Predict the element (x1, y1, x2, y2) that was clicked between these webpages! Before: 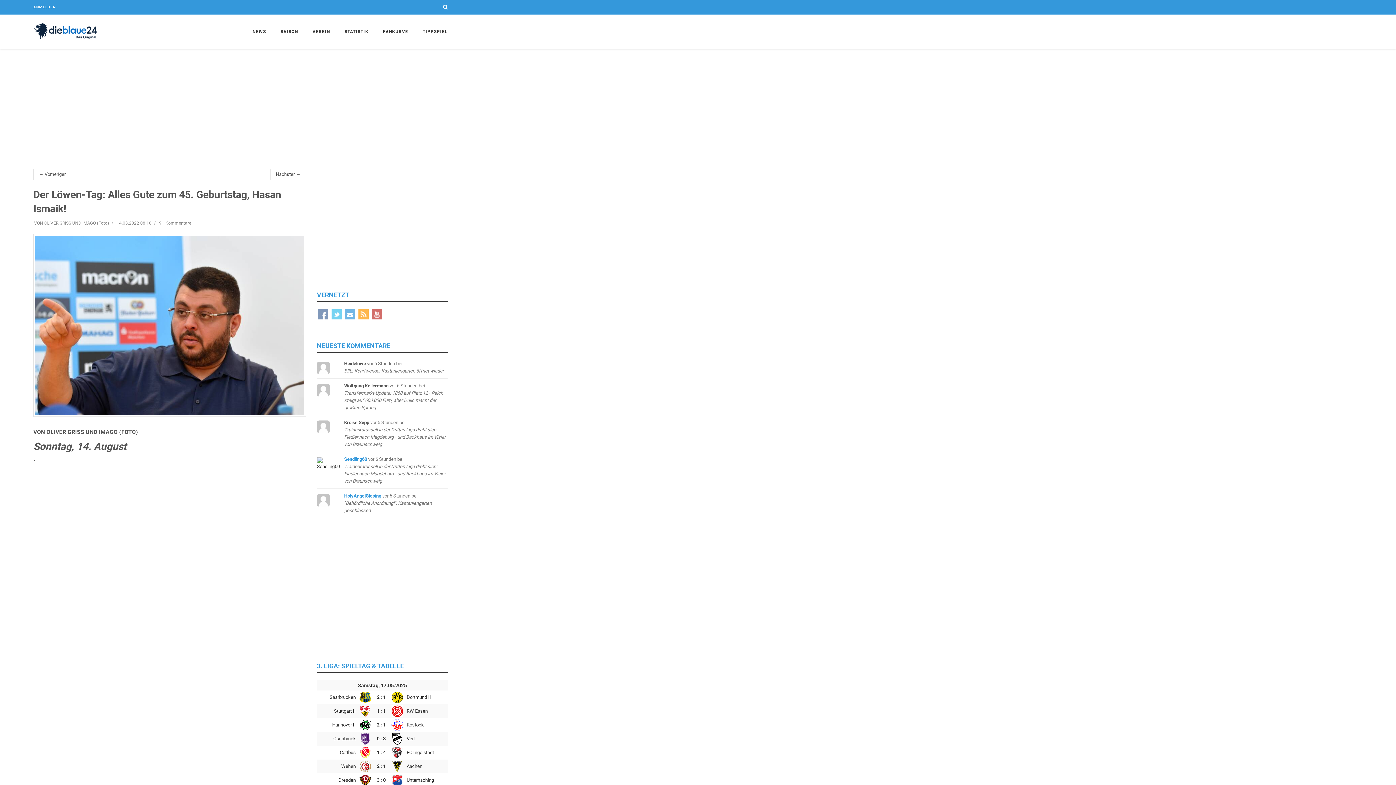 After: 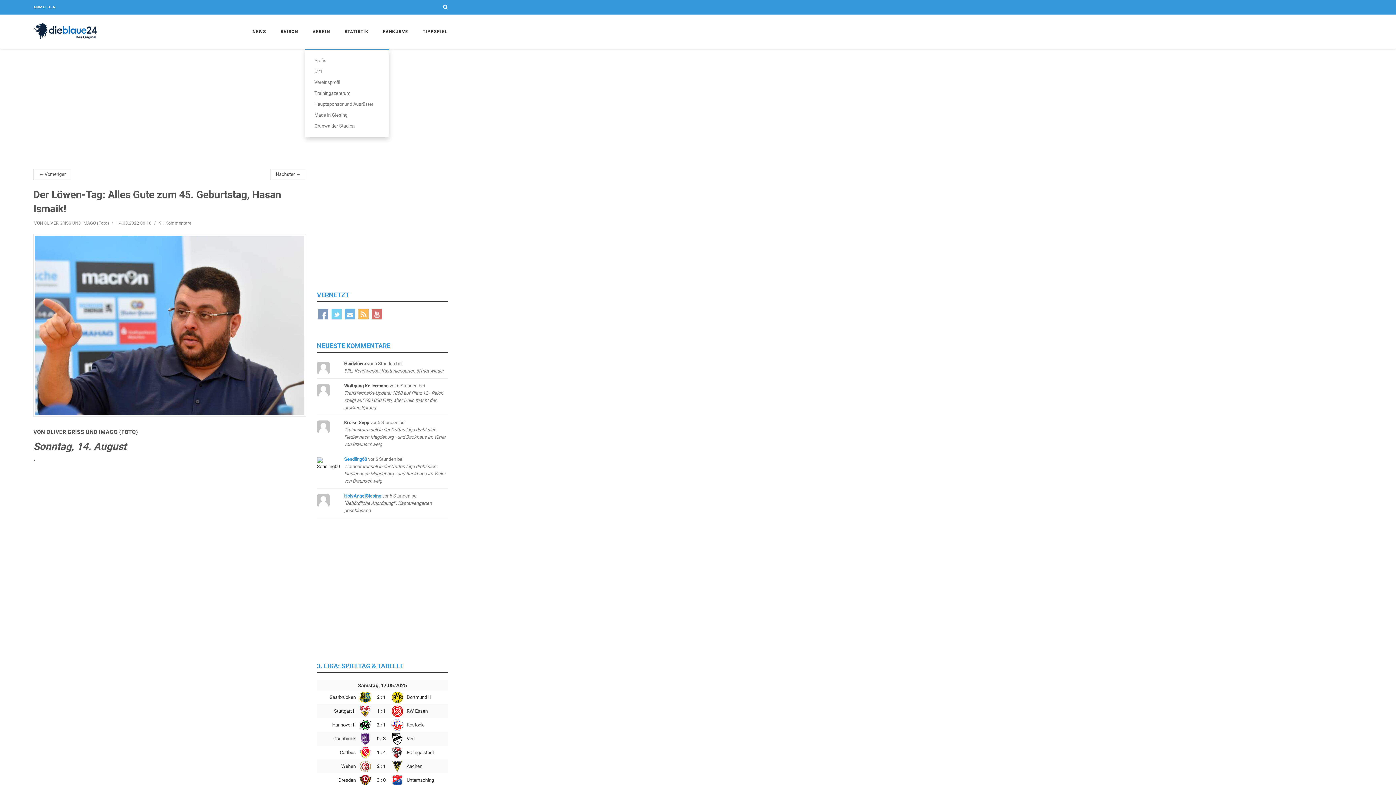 Action: bbox: (305, 14, 337, 48) label: VEREIN